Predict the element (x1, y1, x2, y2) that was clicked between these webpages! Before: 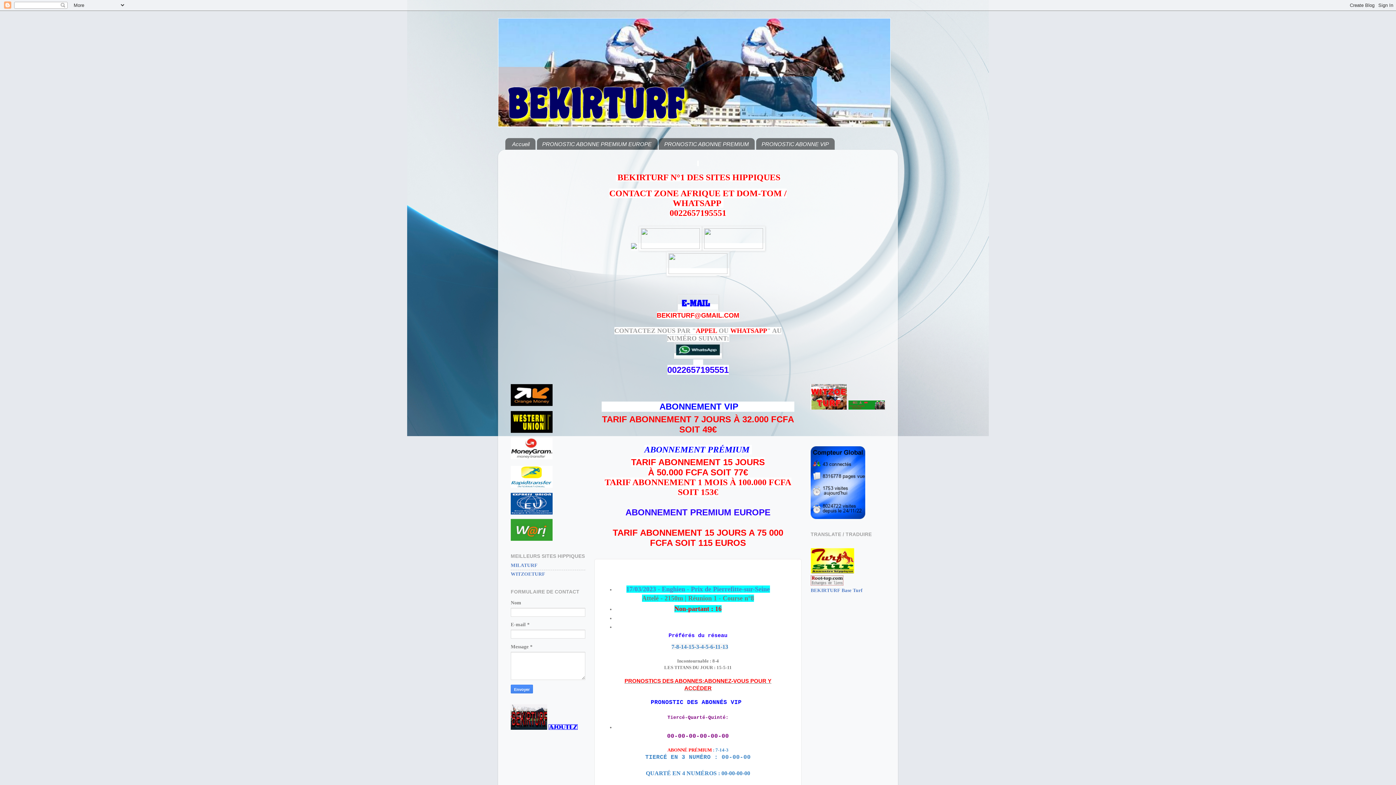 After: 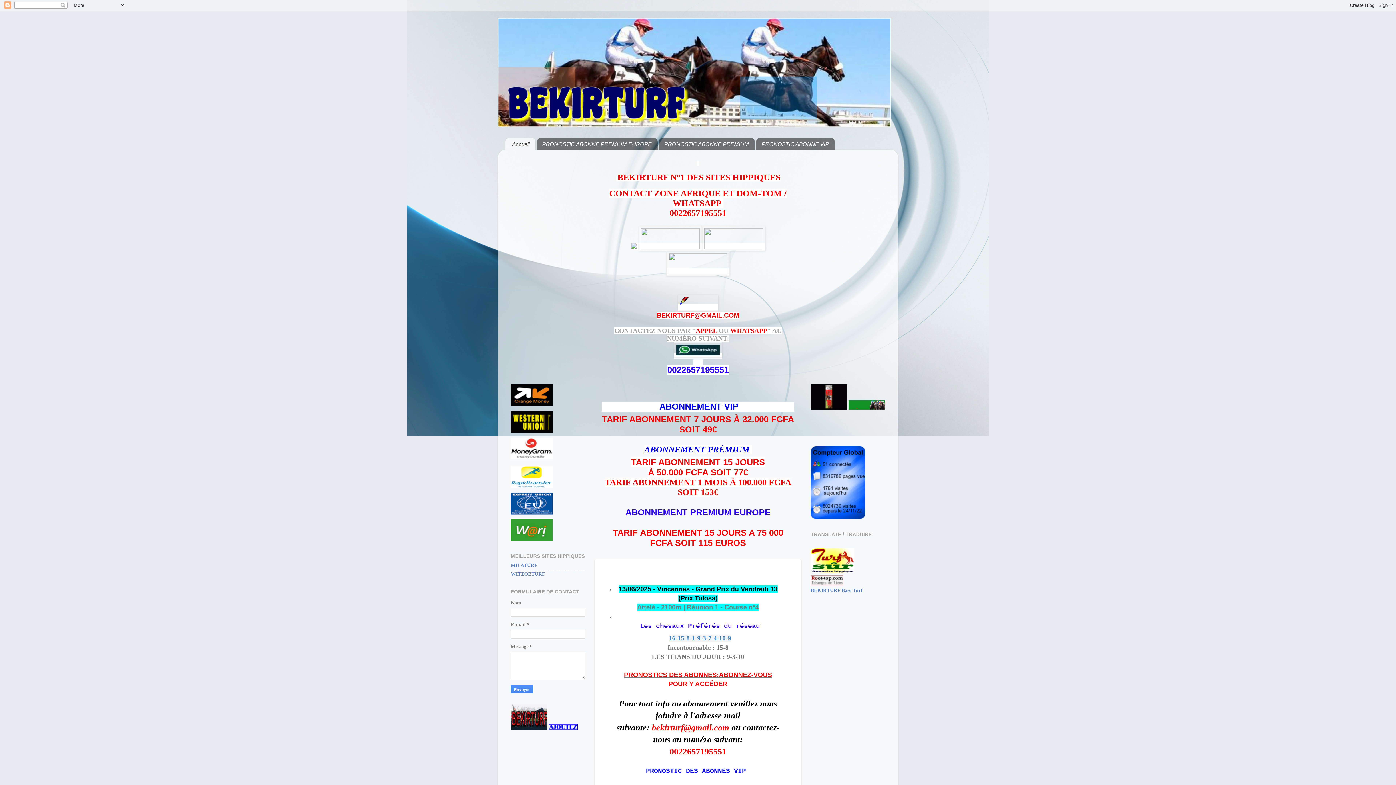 Action: bbox: (510, 725, 547, 731)